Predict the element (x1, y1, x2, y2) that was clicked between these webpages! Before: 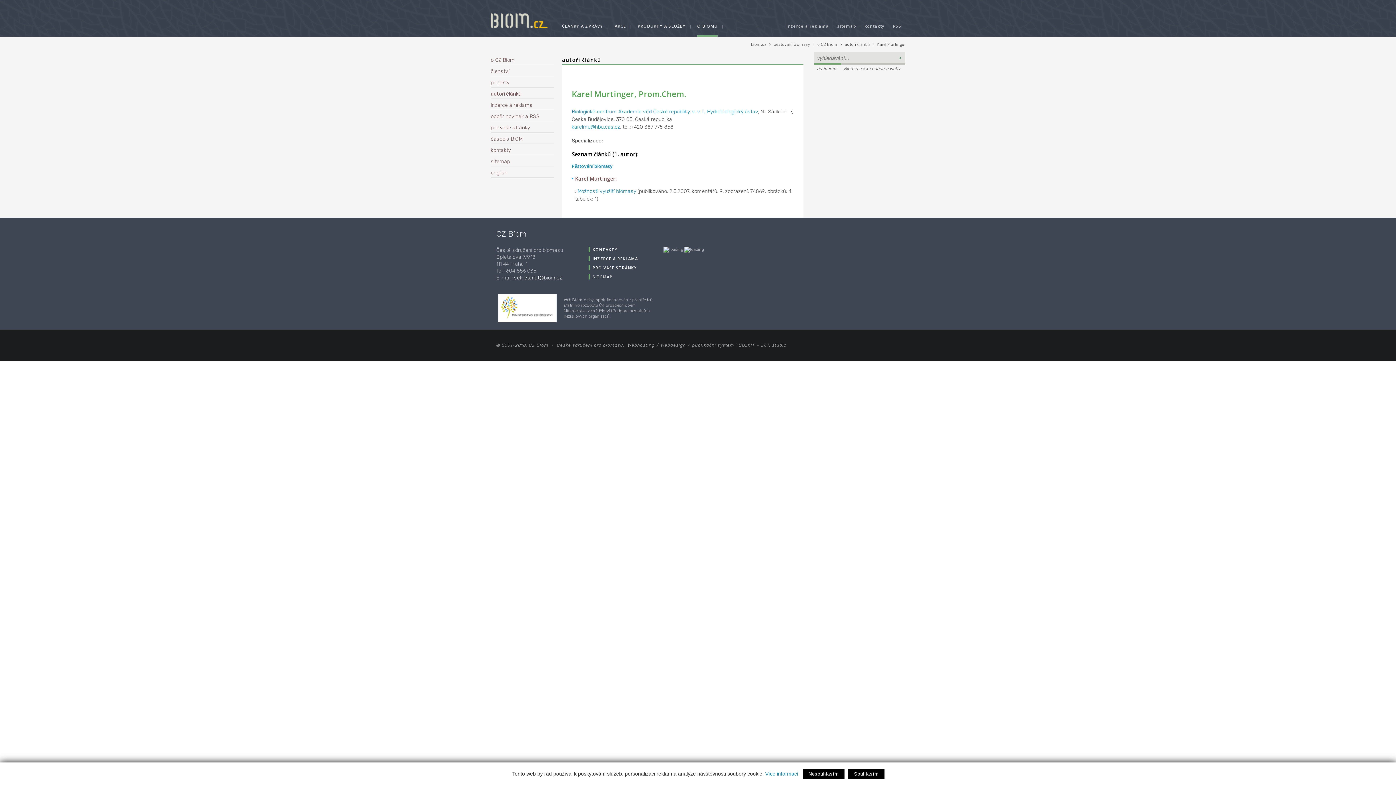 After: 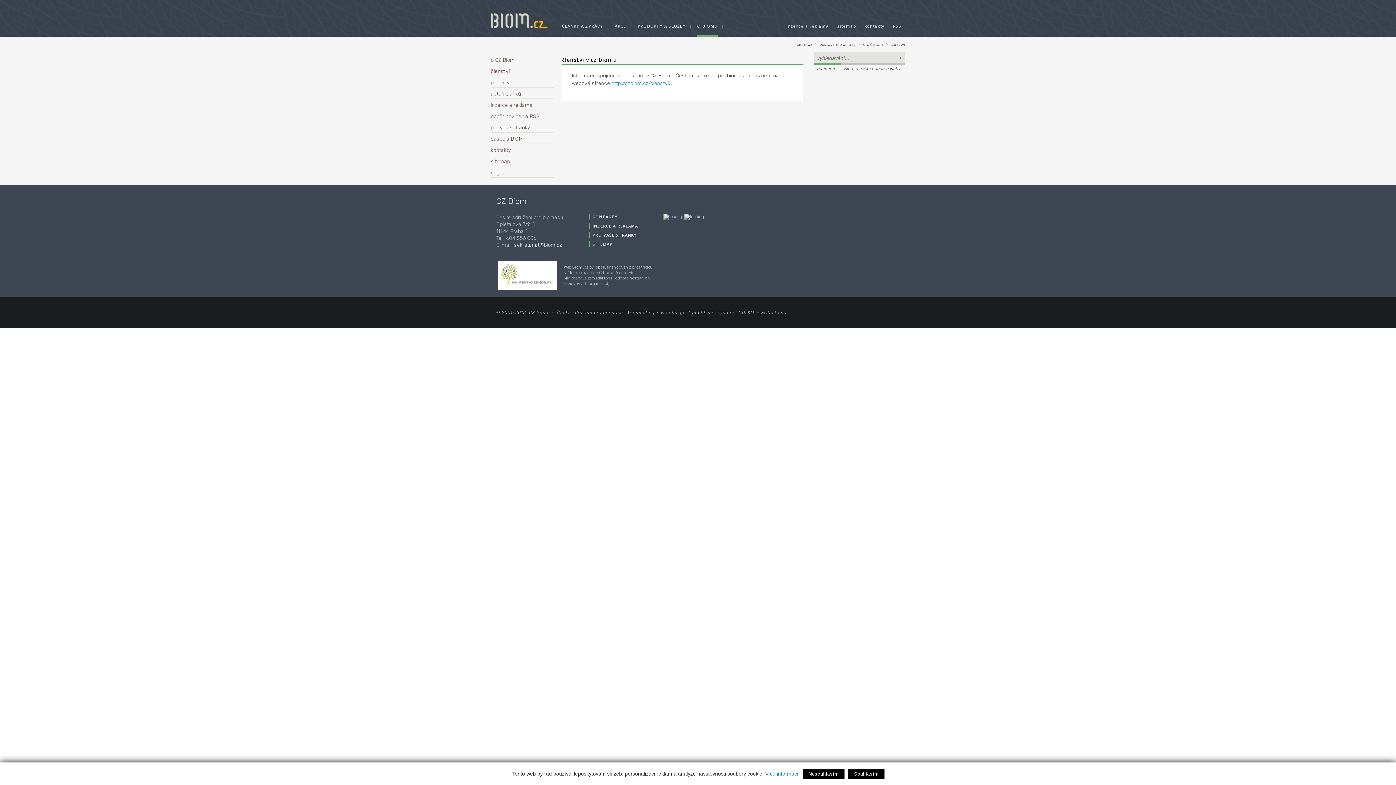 Action: bbox: (490, 65, 554, 76) label: členství